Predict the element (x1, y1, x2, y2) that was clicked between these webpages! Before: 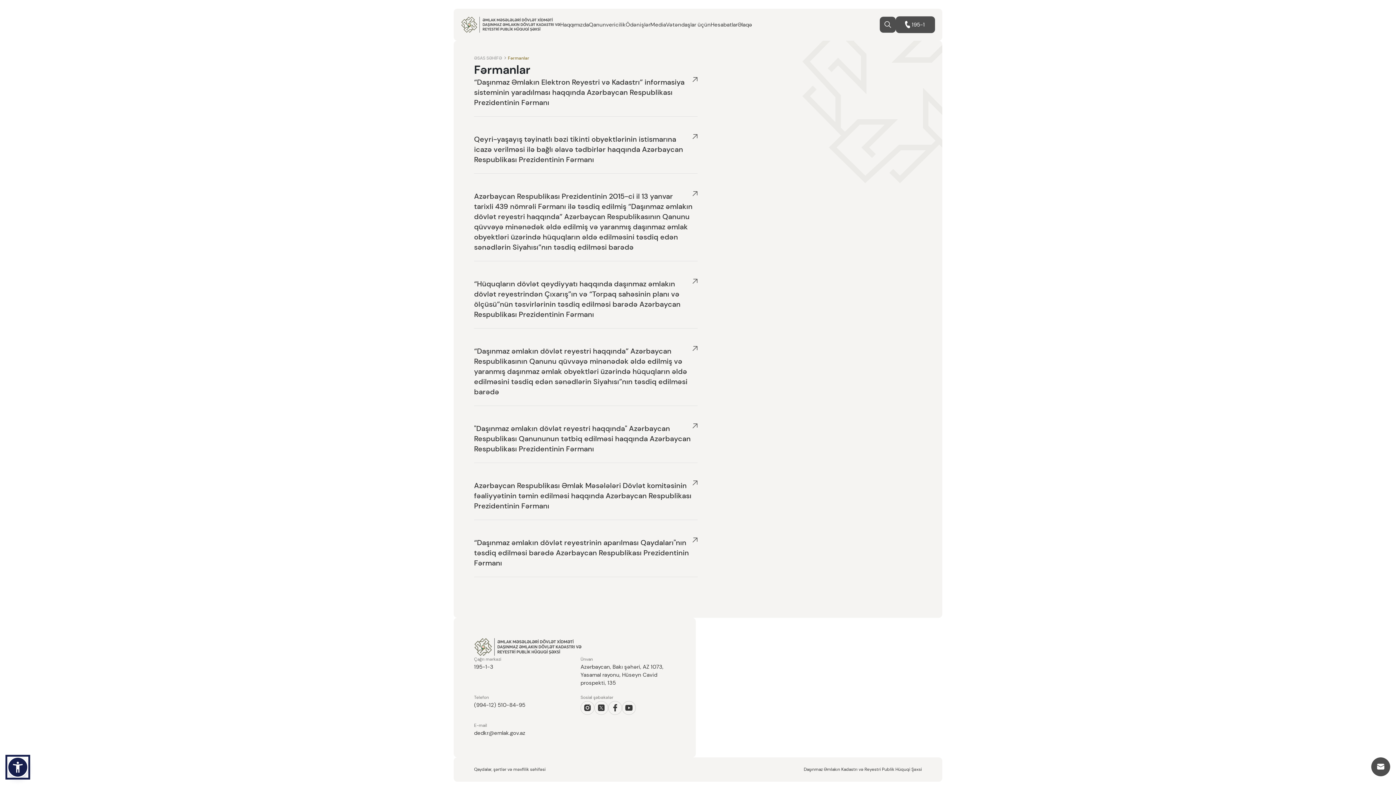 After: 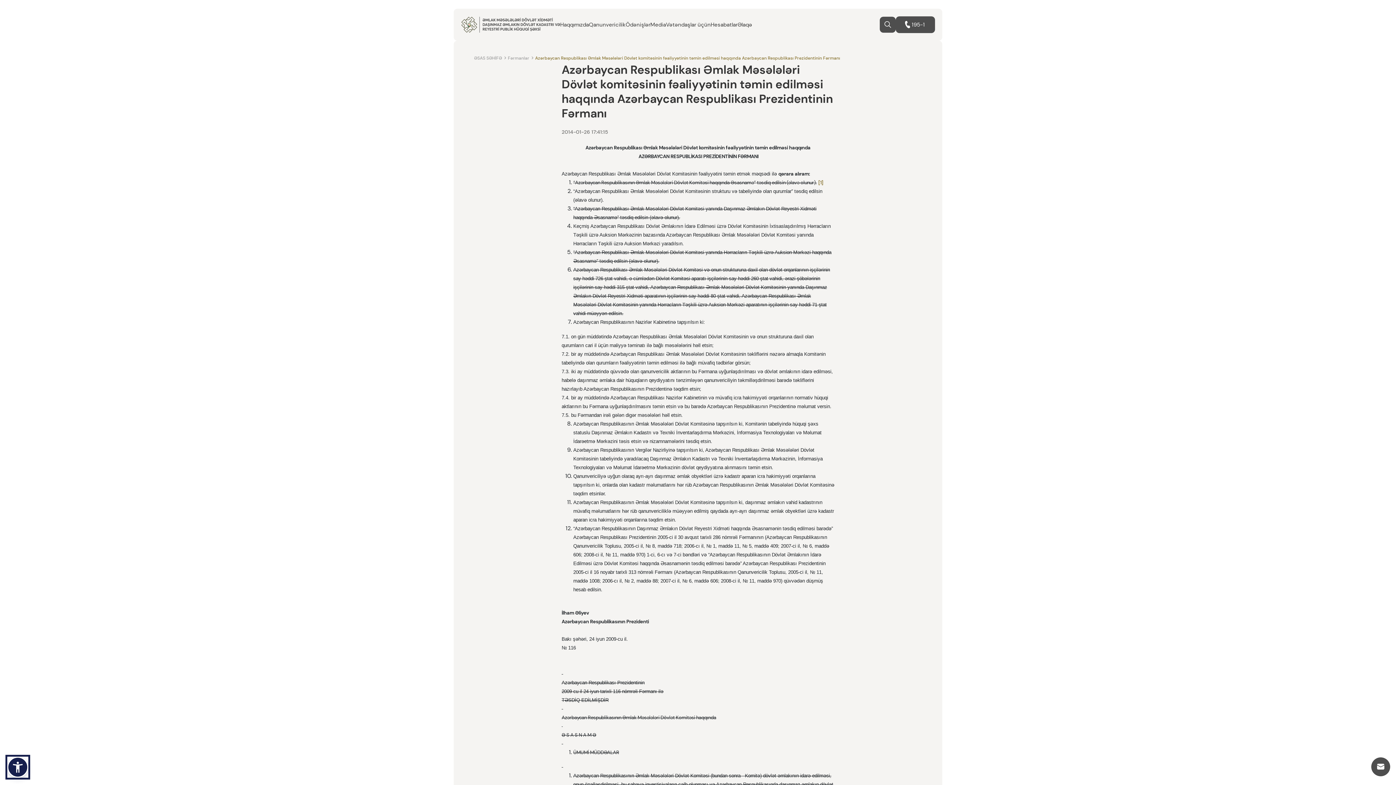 Action: label: Azərbaycan Respublikası Əmlak Məsələləri Dövlət komitəsinin fəaliyyətinin təmin edilməsi haqqında Azərbaycan Respublikası Prezidentinin Fərmanı bbox: (474, 472, 697, 520)